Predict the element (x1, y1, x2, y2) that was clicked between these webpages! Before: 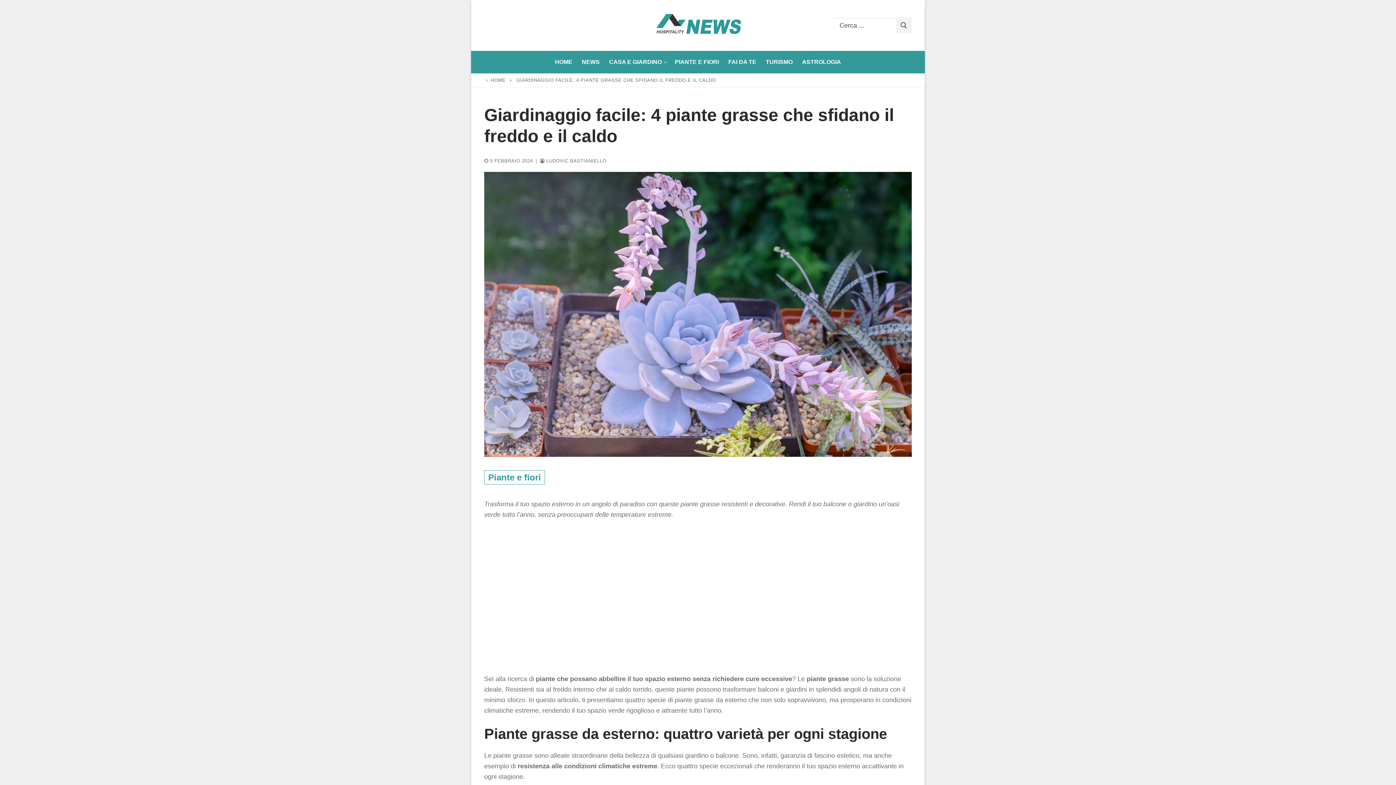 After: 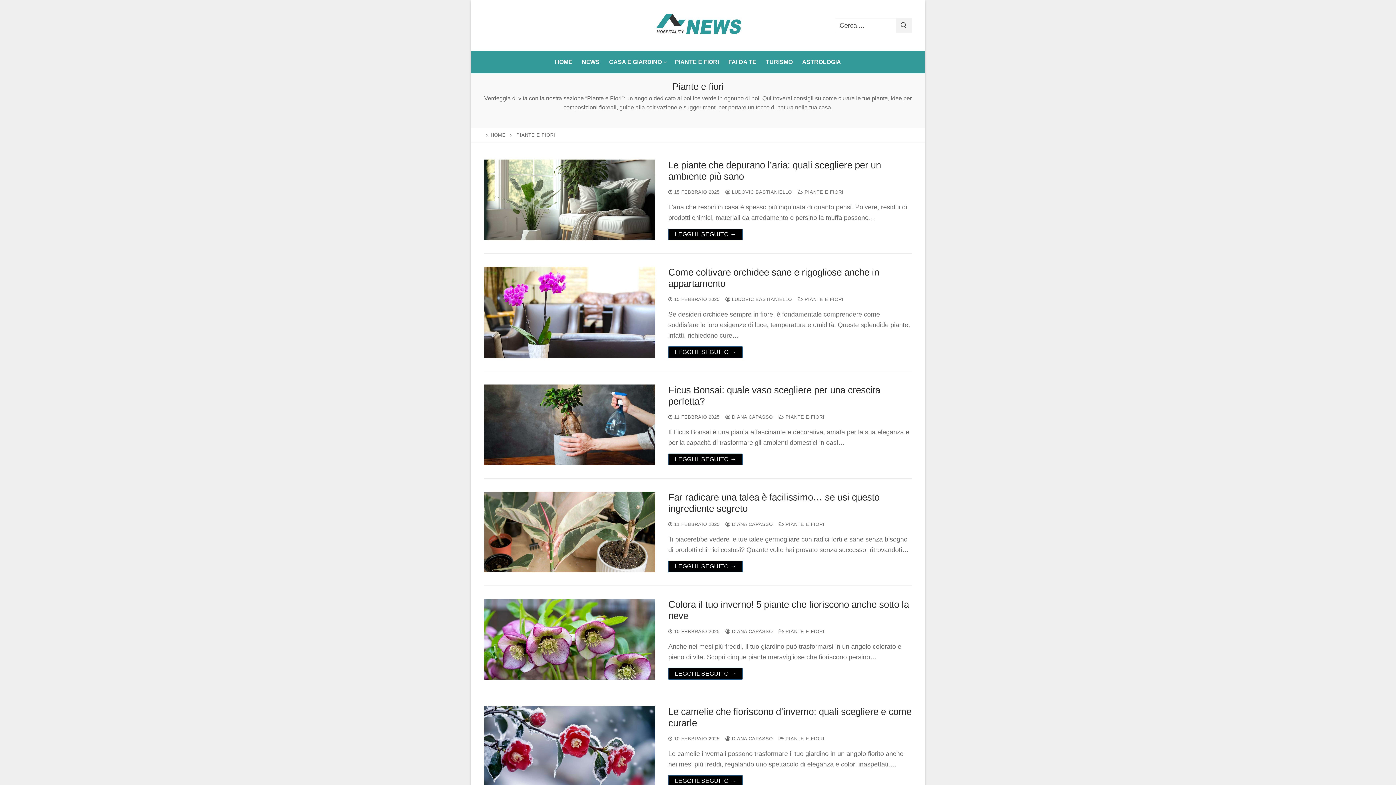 Action: bbox: (670, 54, 723, 69) label: PIANTE E FIORI